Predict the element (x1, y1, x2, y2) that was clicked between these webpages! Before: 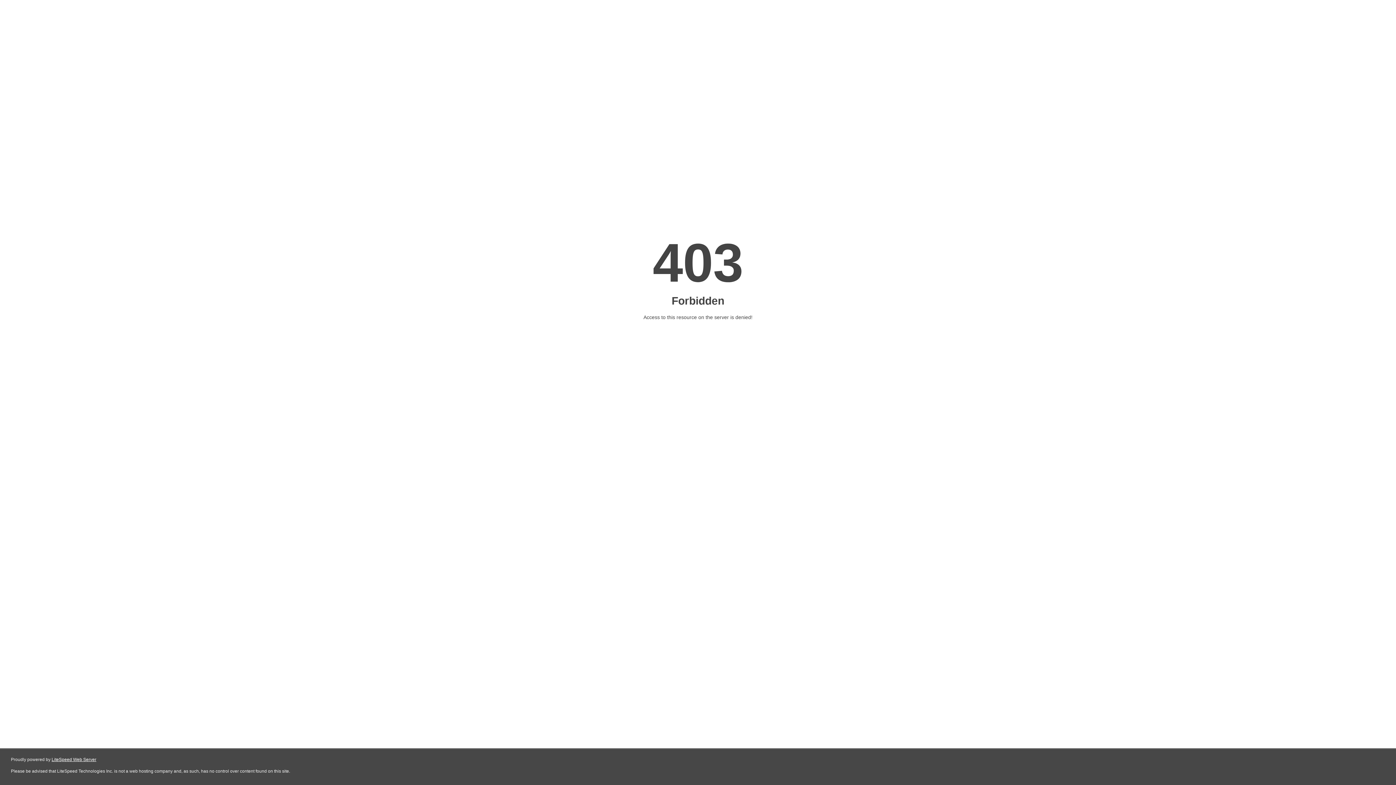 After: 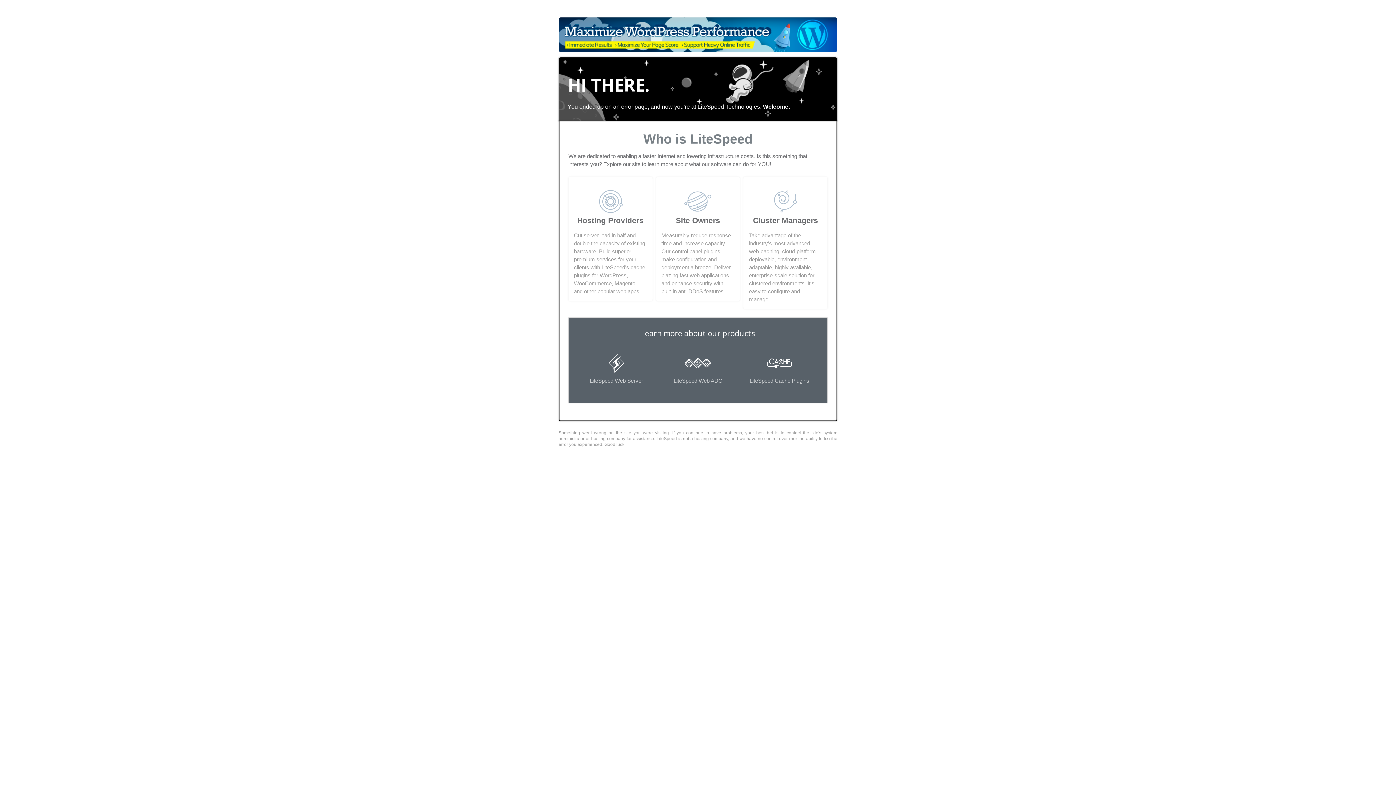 Action: label: LiteSpeed Web Server bbox: (51, 757, 96, 762)